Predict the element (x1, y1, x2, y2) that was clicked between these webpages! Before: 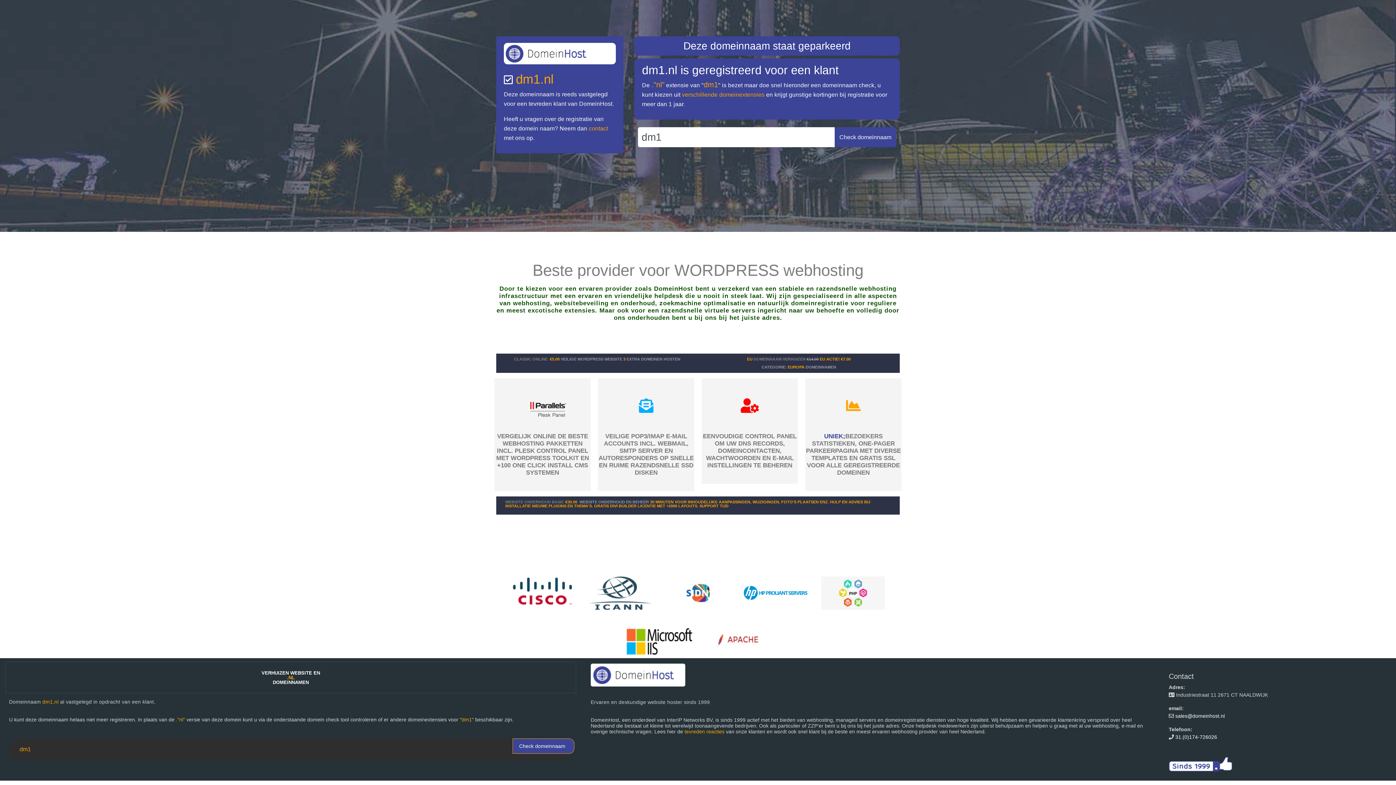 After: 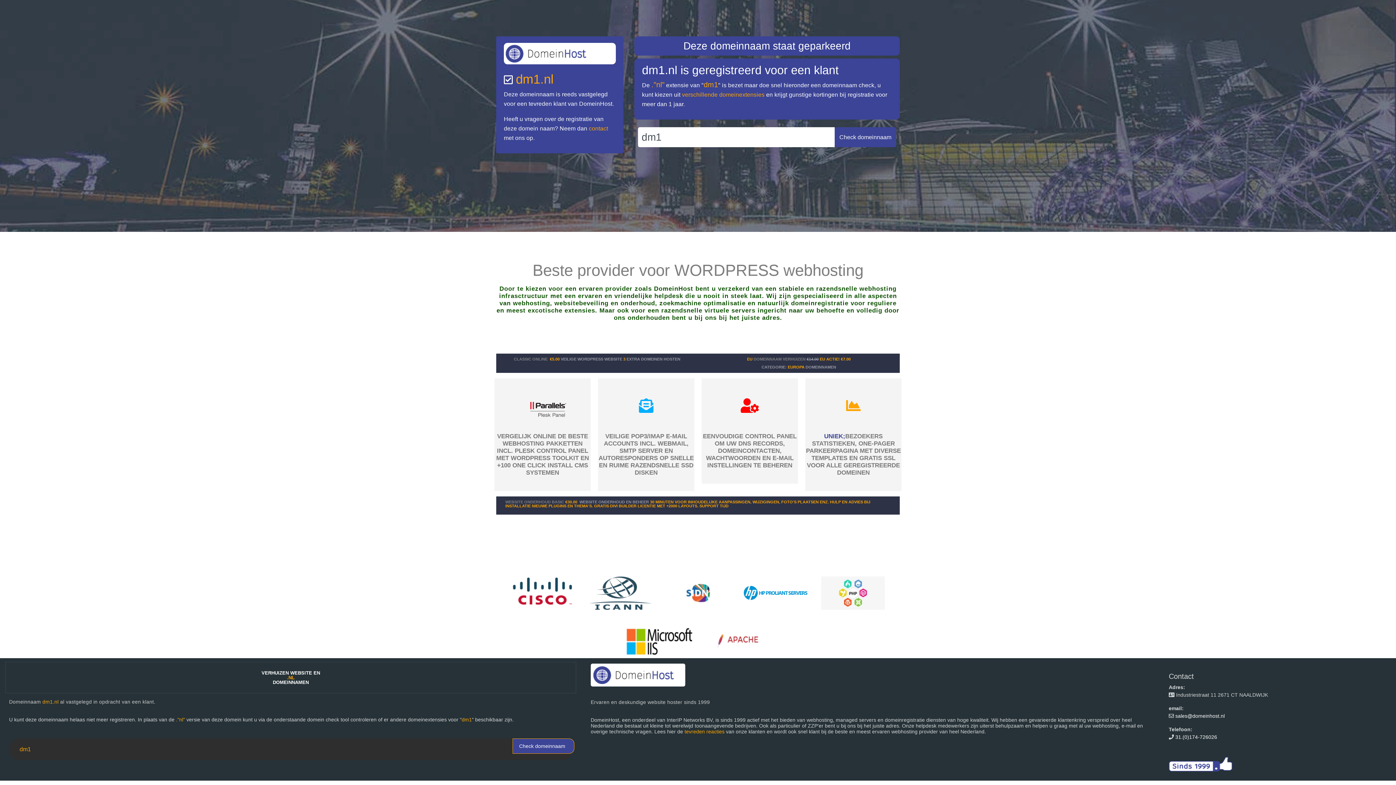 Action: bbox: (505, 500, 564, 504) label: WEBSITE ONDERHOUD BASIC